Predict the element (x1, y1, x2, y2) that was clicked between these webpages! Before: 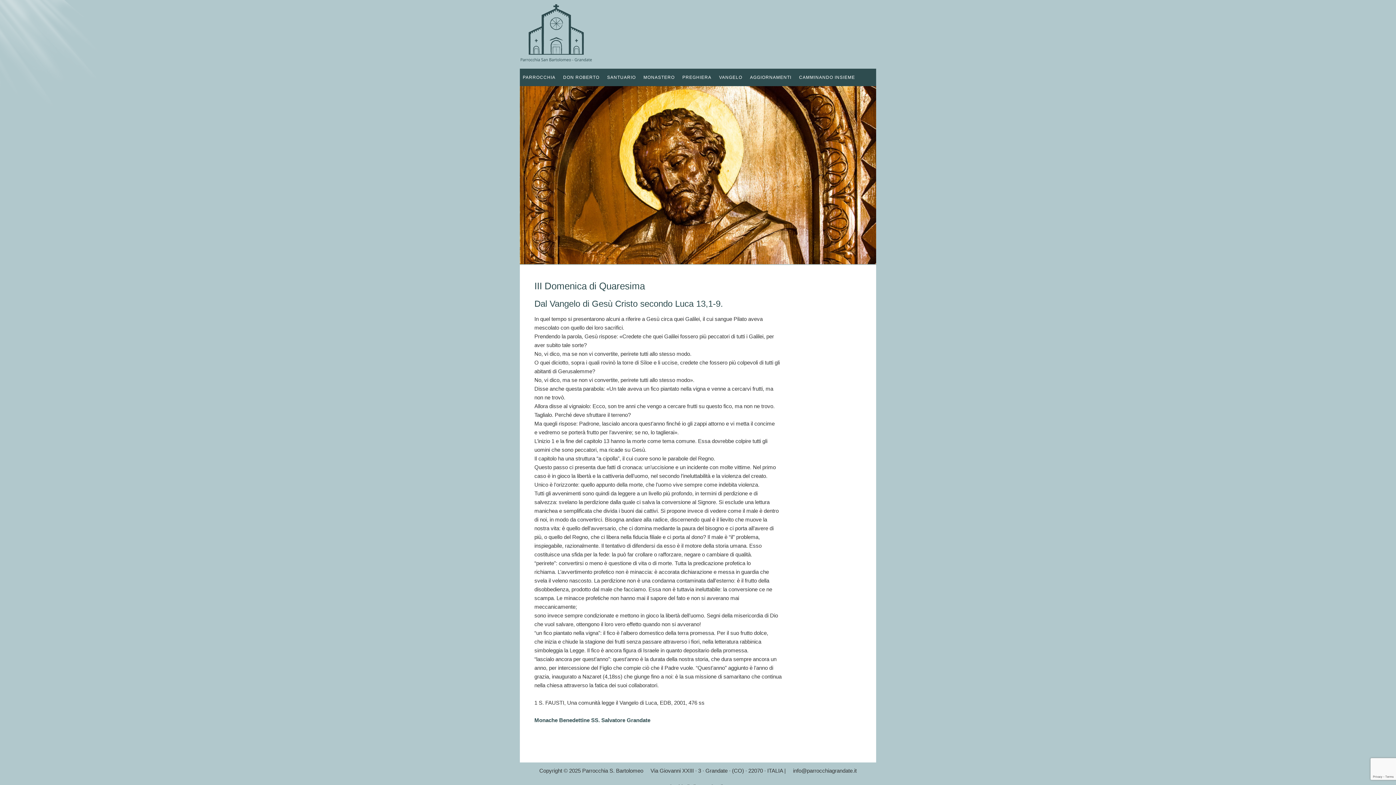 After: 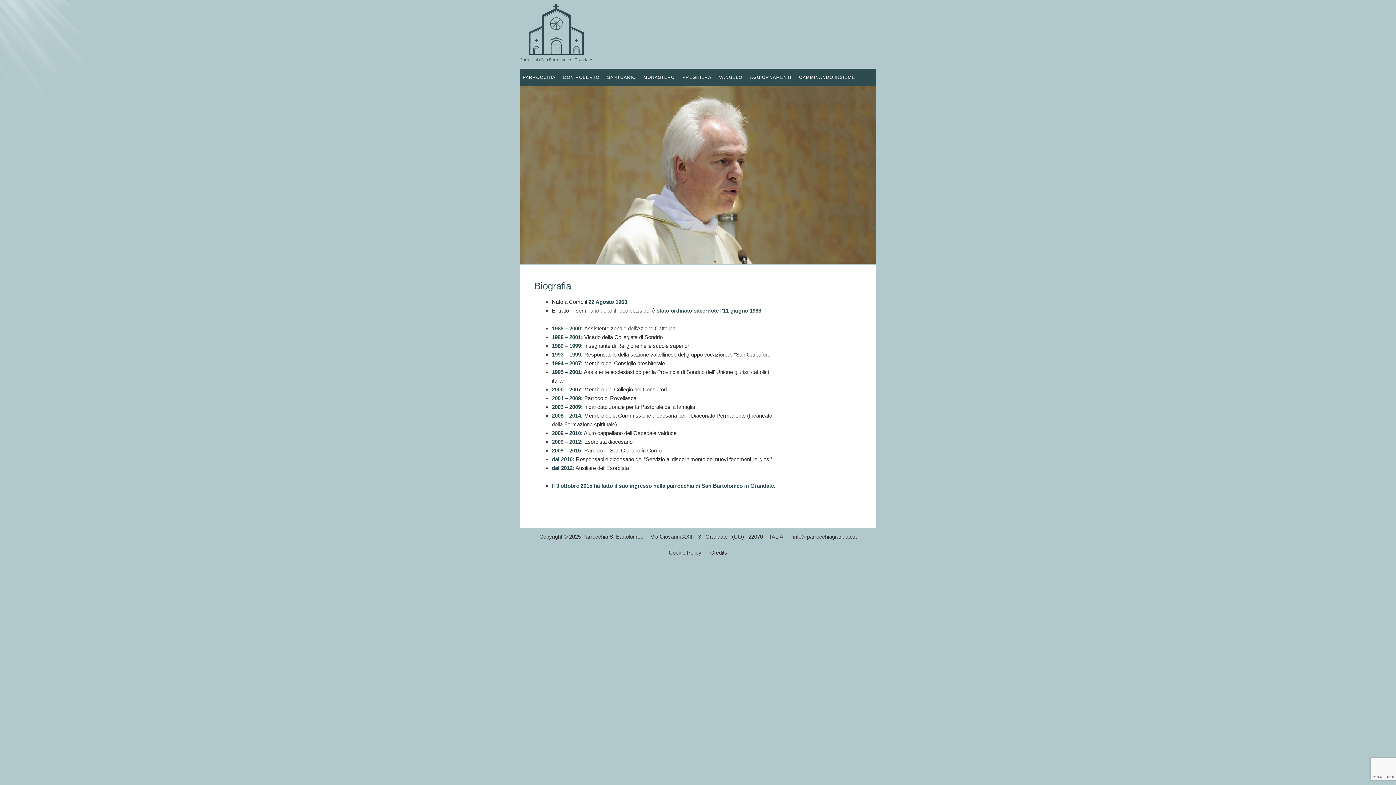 Action: label: DON ROBERTO bbox: (560, 68, 602, 86)